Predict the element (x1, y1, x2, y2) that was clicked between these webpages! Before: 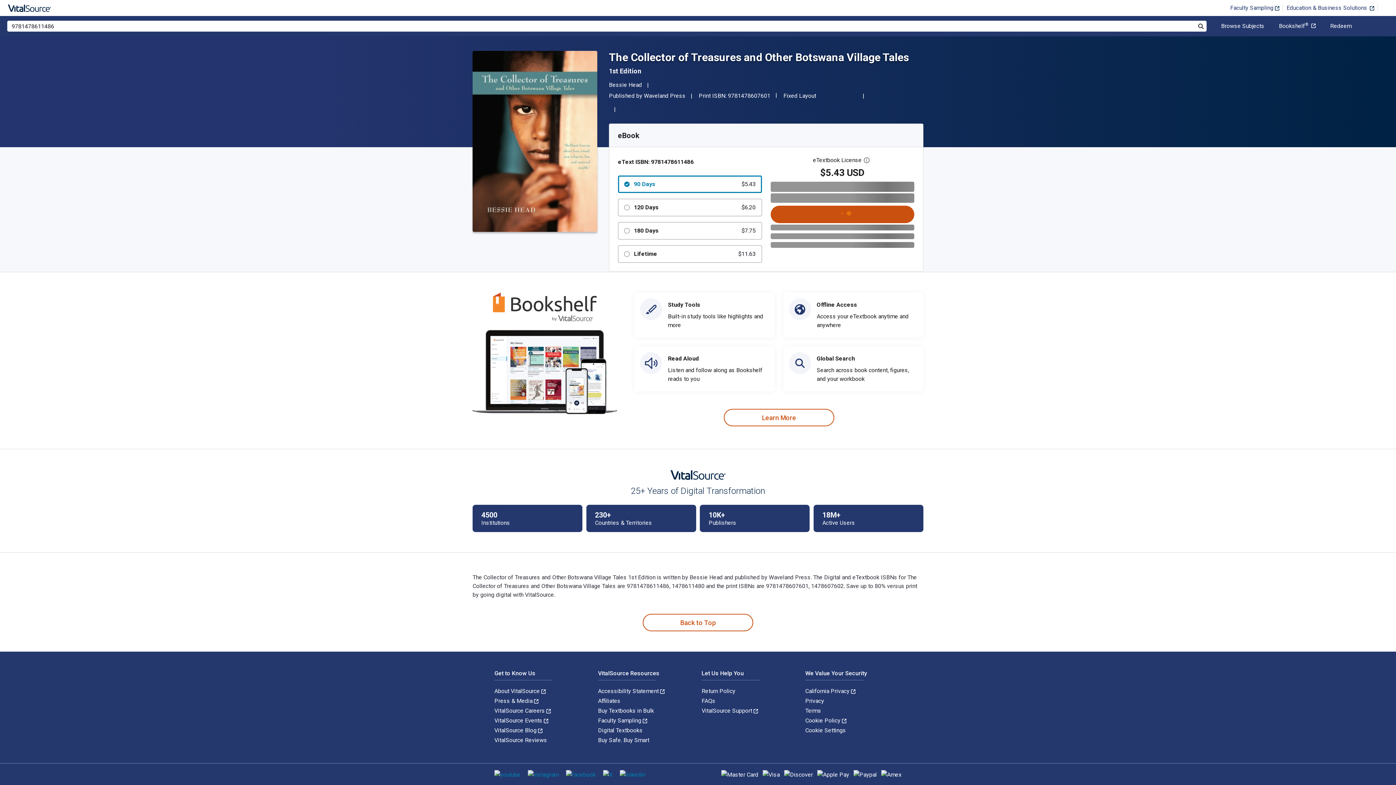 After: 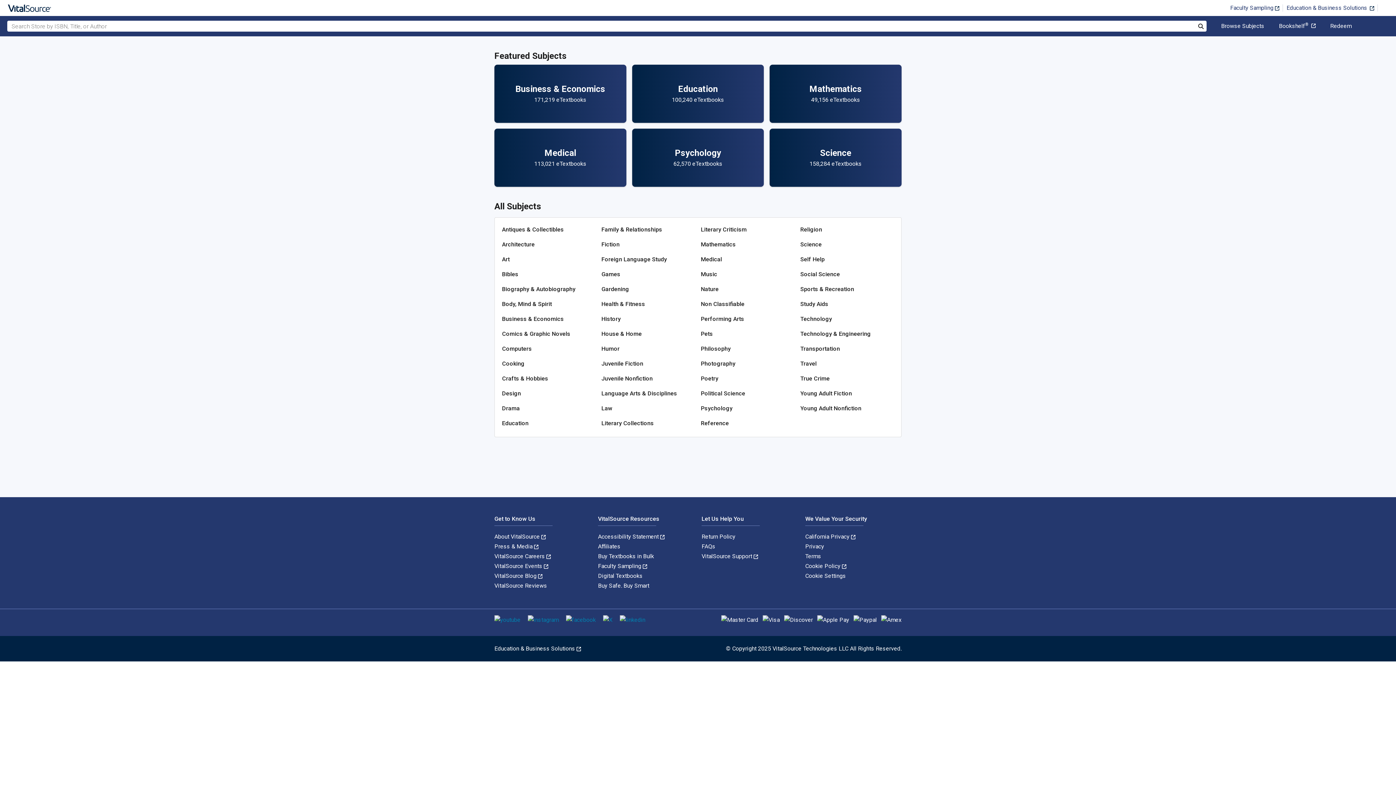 Action: bbox: (1221, 23, 1264, 29) label: Browse Subjects